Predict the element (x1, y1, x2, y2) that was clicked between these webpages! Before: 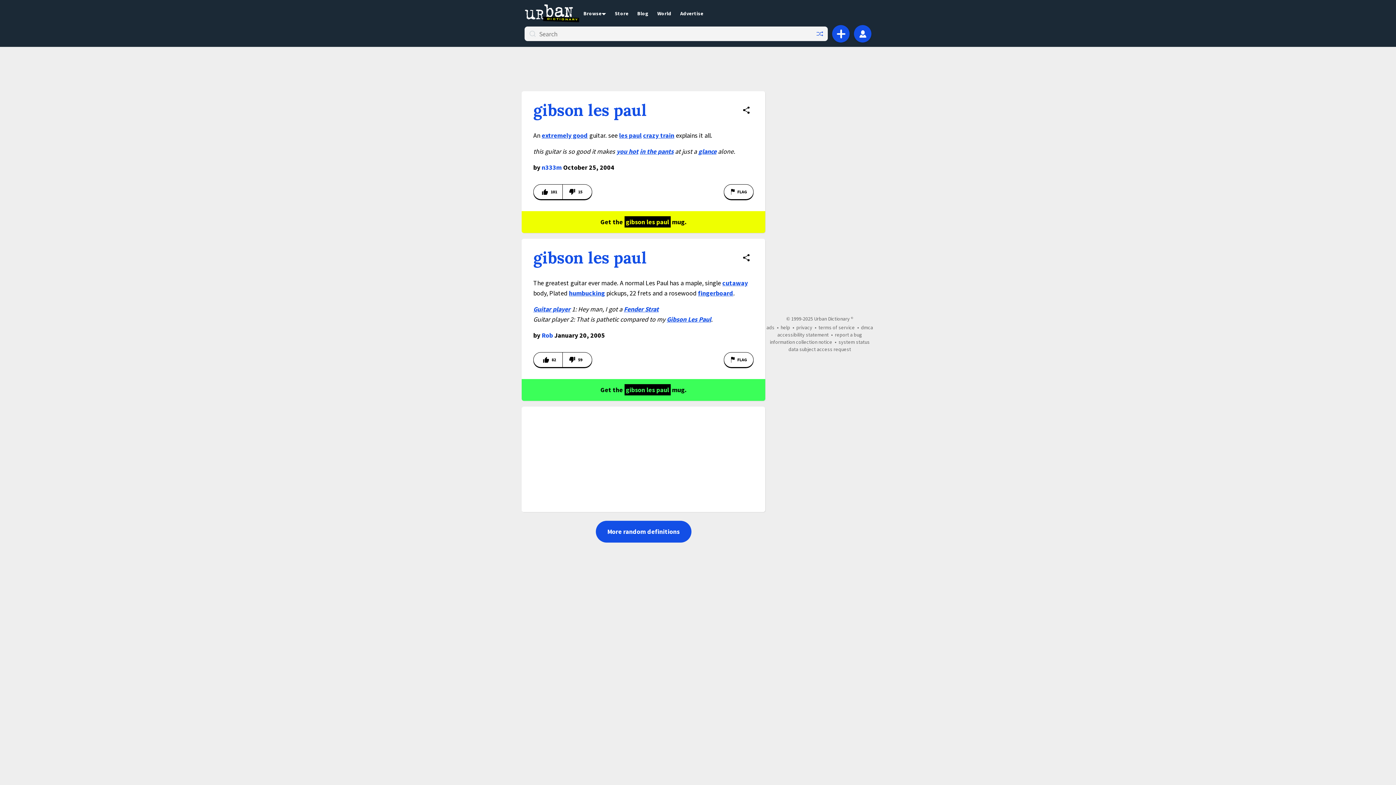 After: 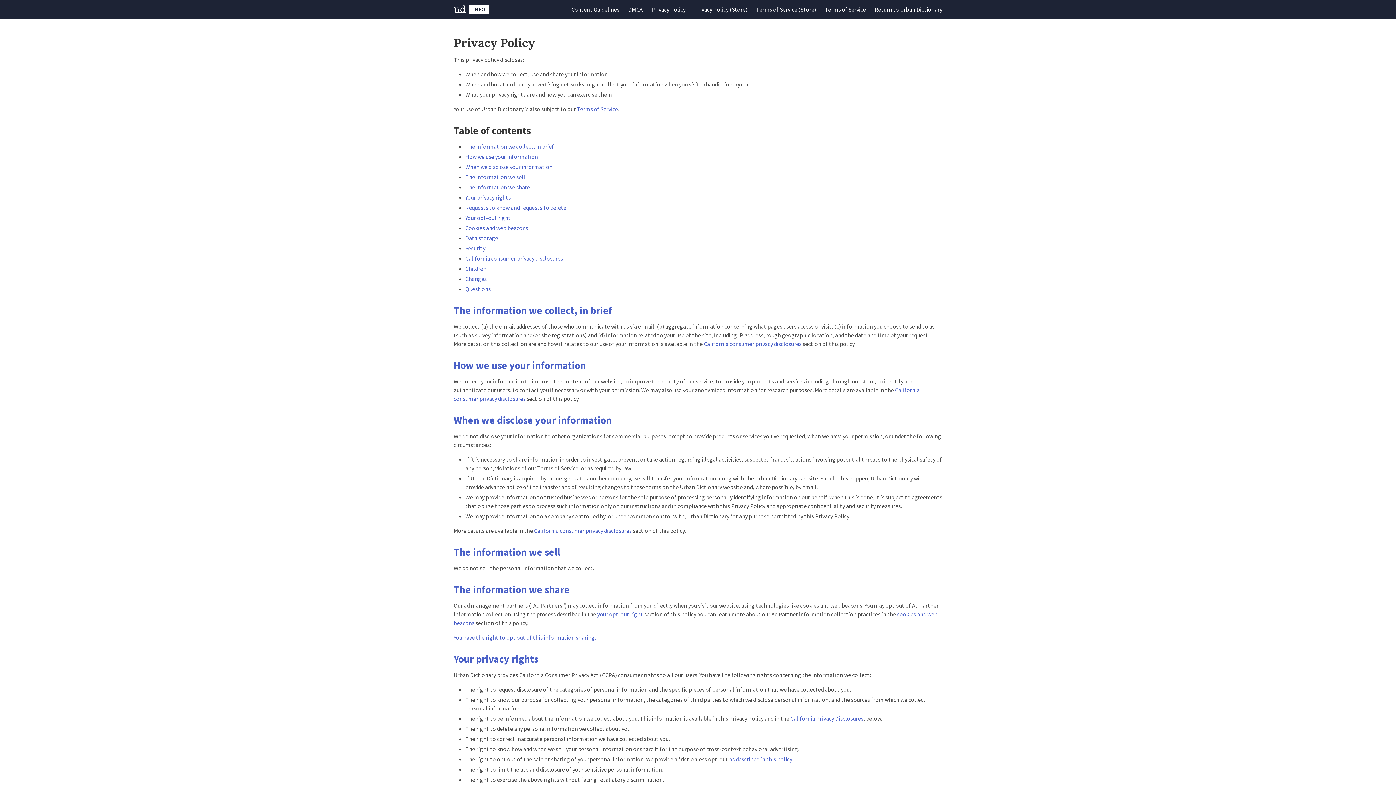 Action: bbox: (770, 338, 832, 345) label: information collection notice